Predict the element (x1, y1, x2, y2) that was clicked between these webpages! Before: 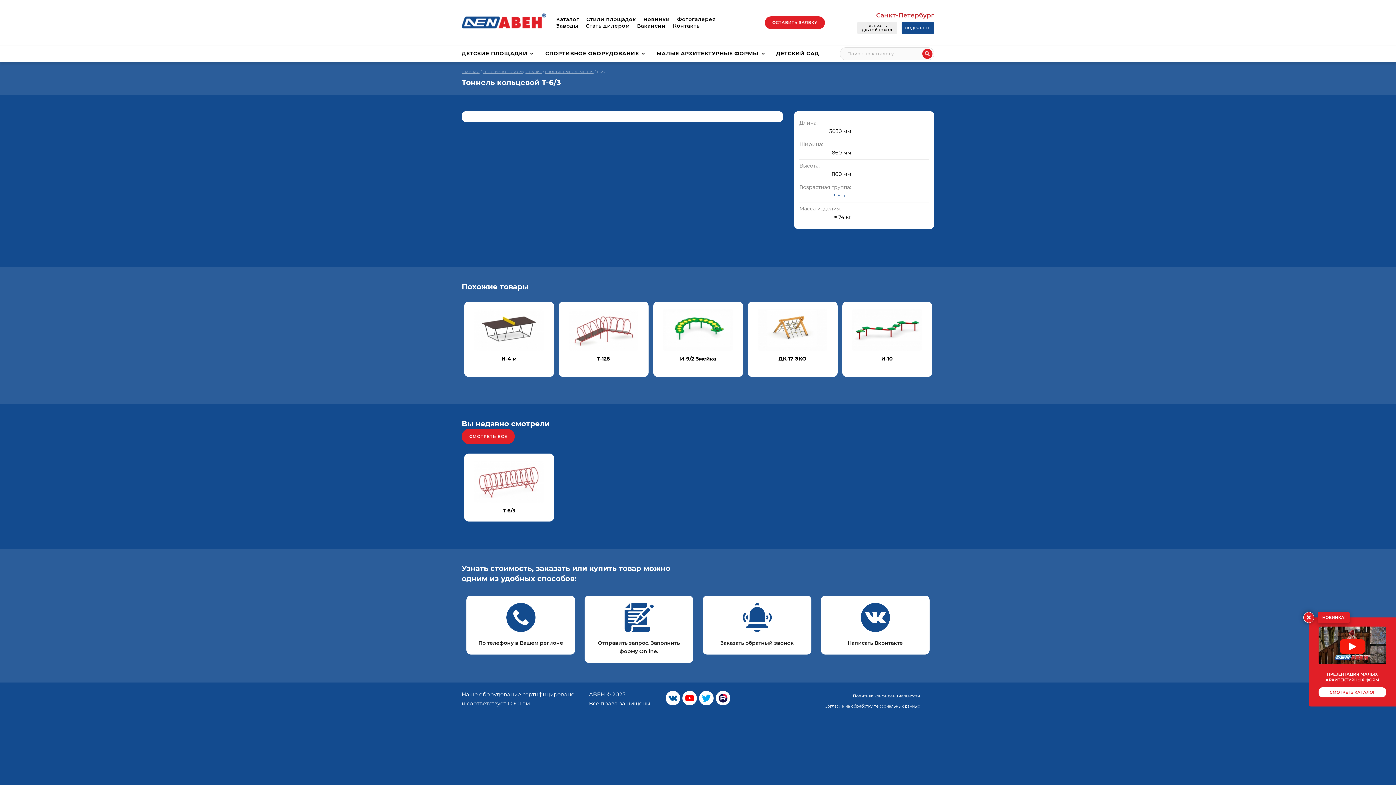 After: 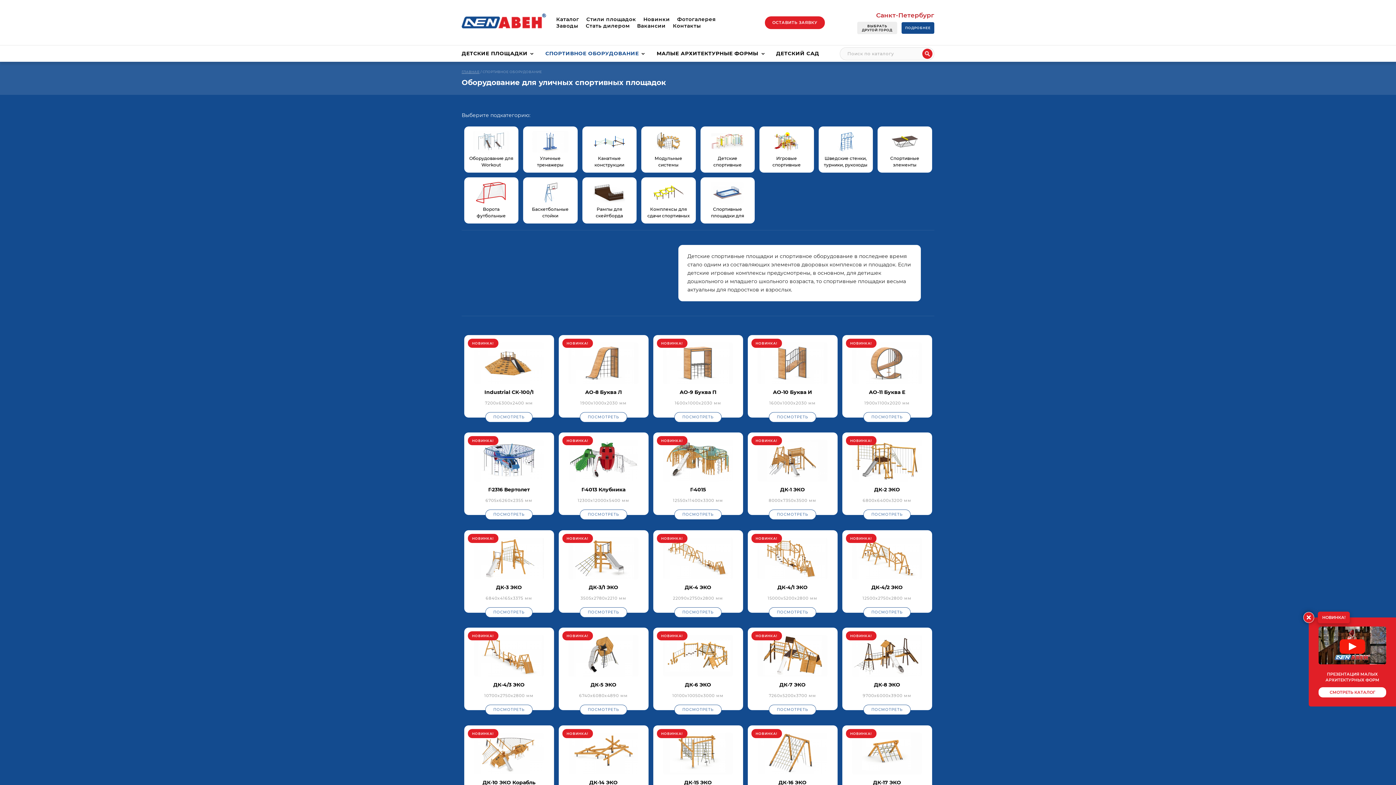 Action: bbox: (543, 45, 648, 61) label: СПОРТИВНОЕ ОБОРУДОВАНИЕ